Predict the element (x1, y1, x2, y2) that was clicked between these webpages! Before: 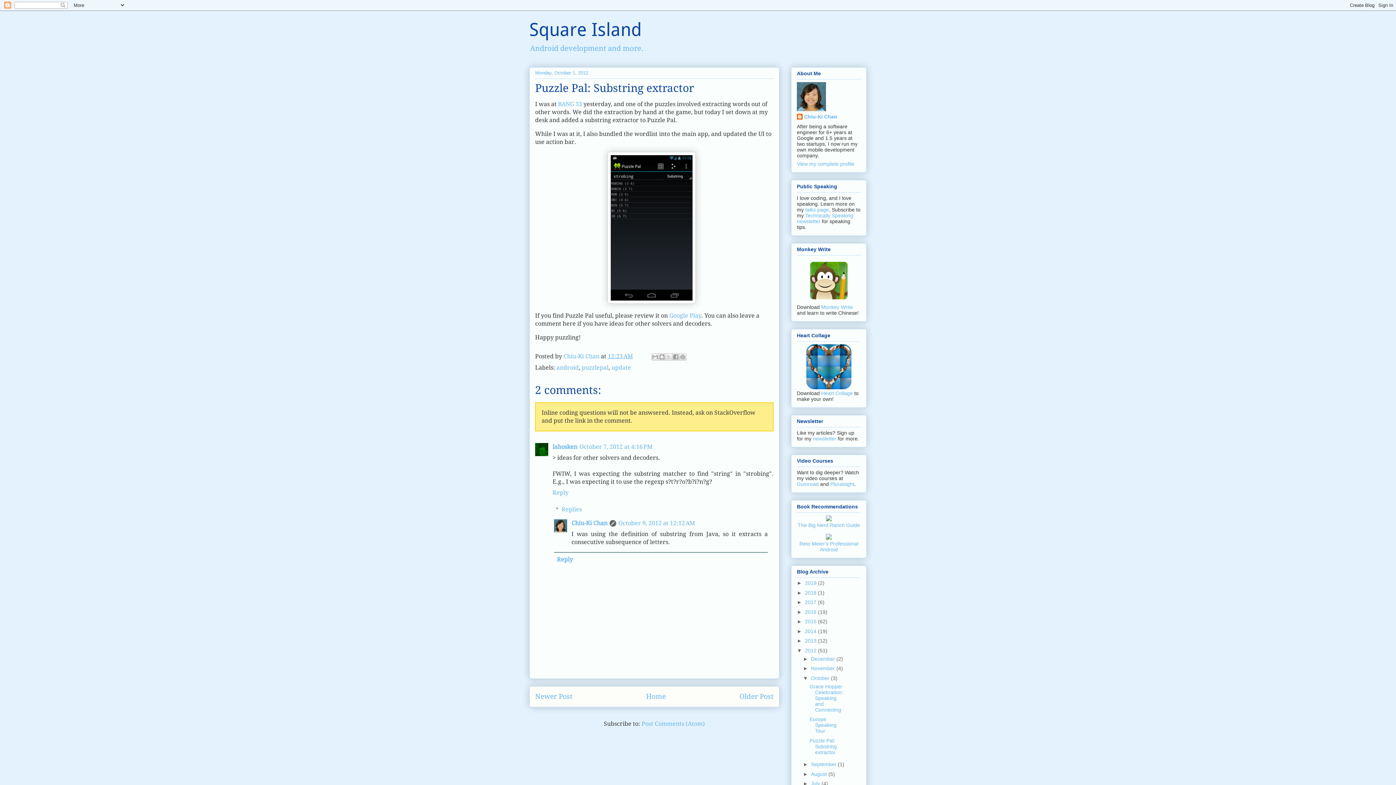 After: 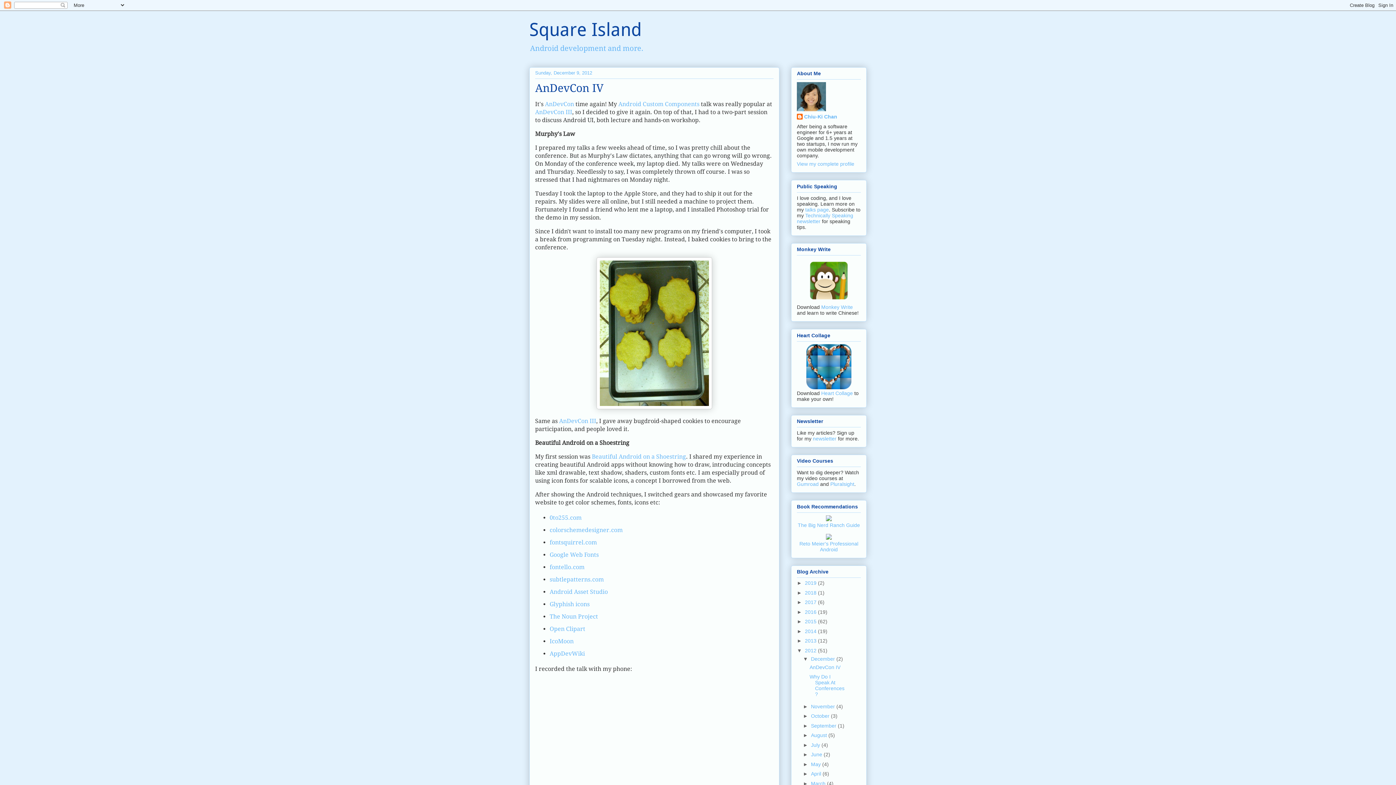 Action: bbox: (811, 656, 836, 662) label: December 